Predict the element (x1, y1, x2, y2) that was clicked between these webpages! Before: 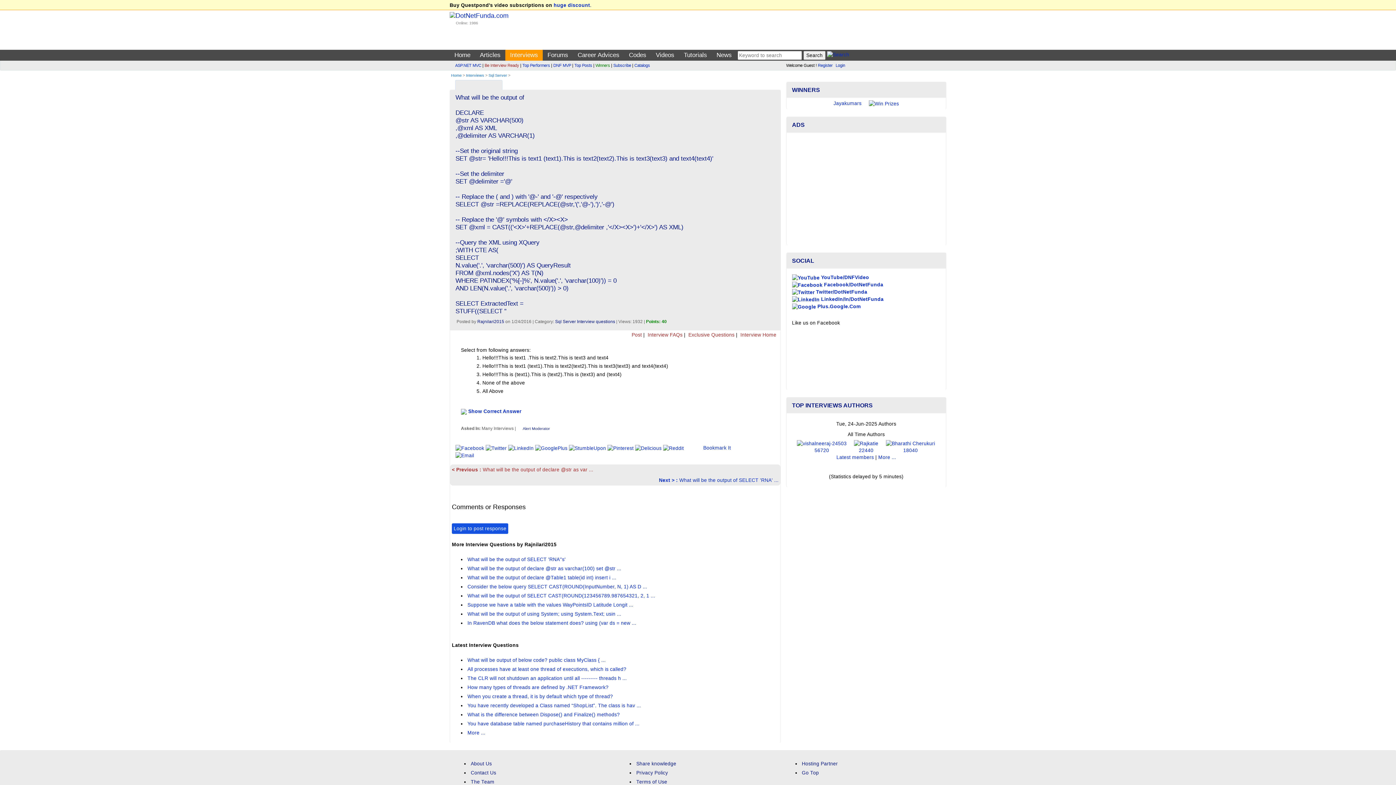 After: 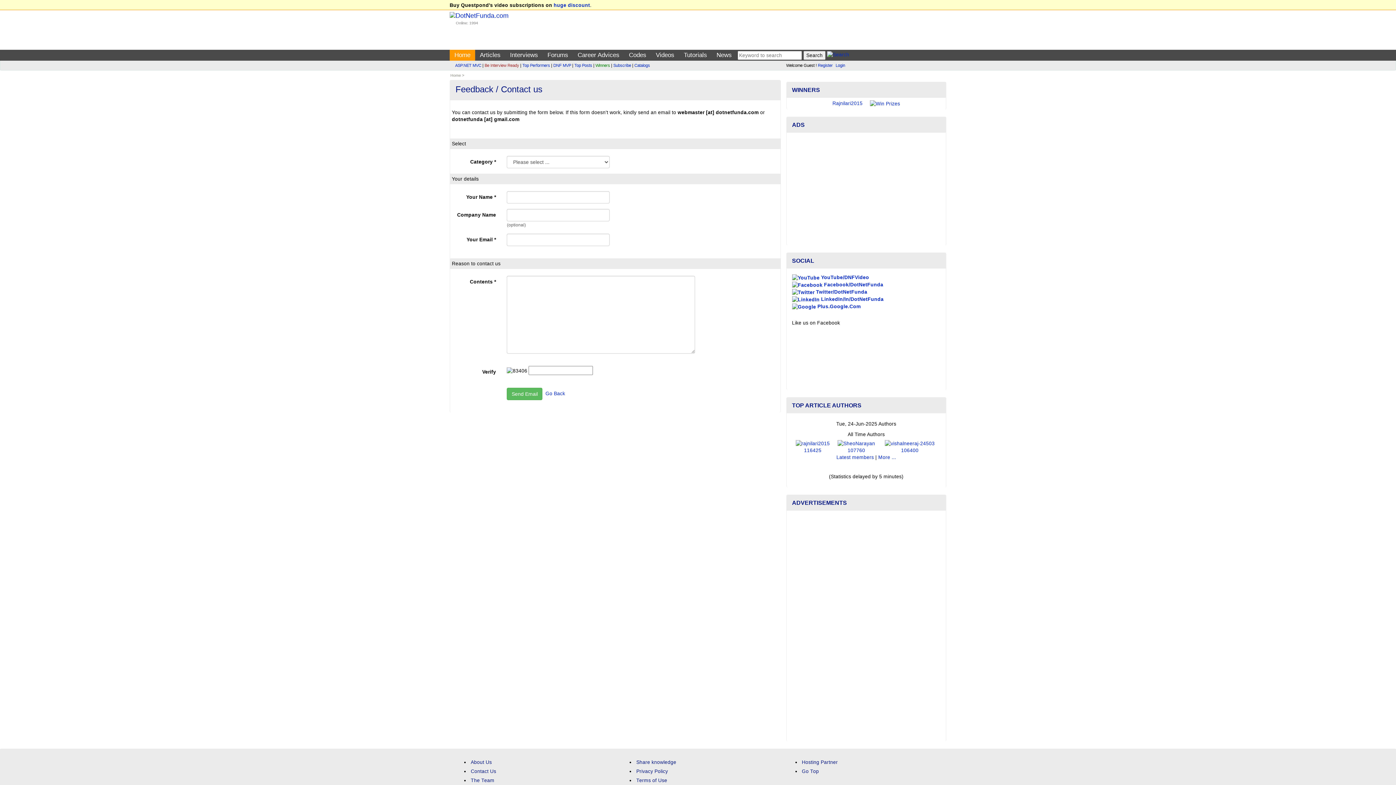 Action: bbox: (470, 770, 496, 775) label: Contact Us